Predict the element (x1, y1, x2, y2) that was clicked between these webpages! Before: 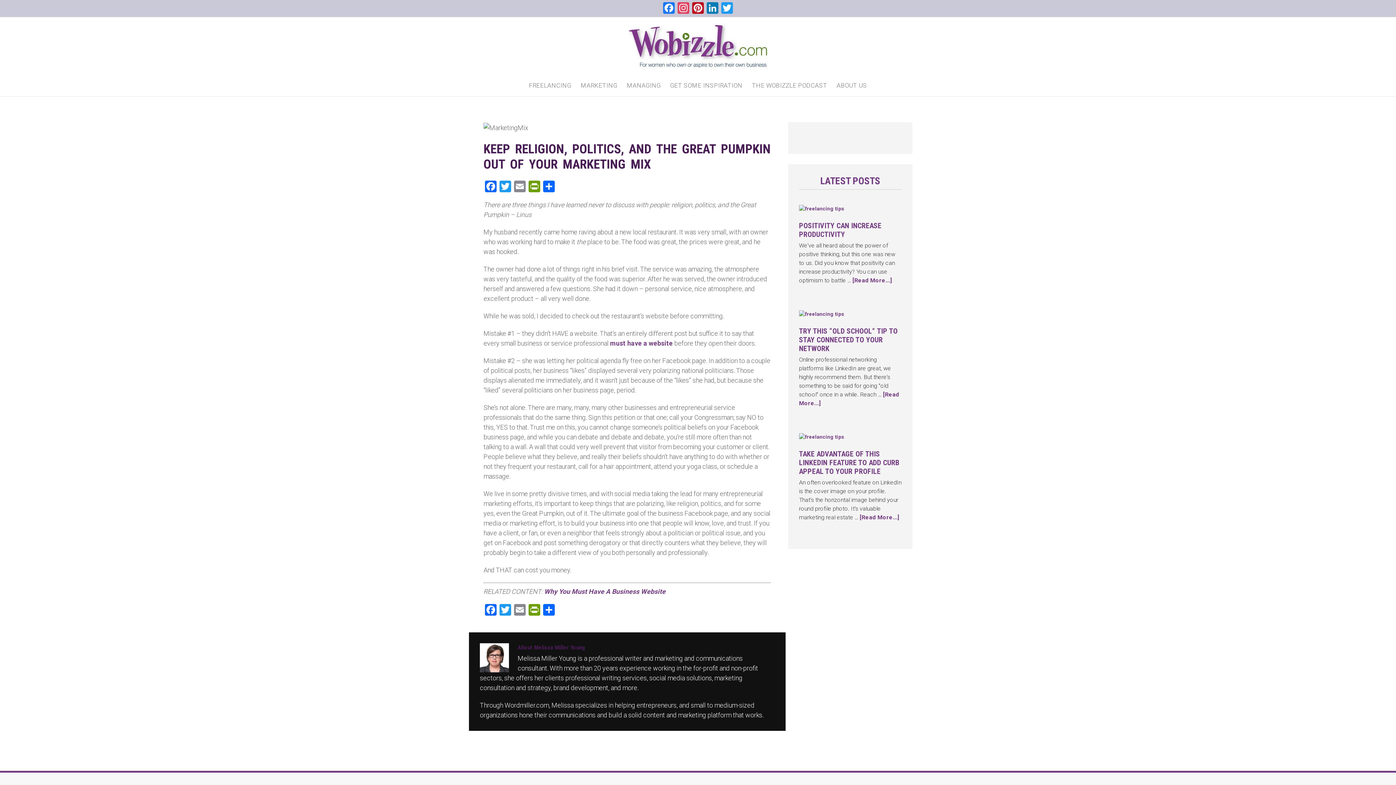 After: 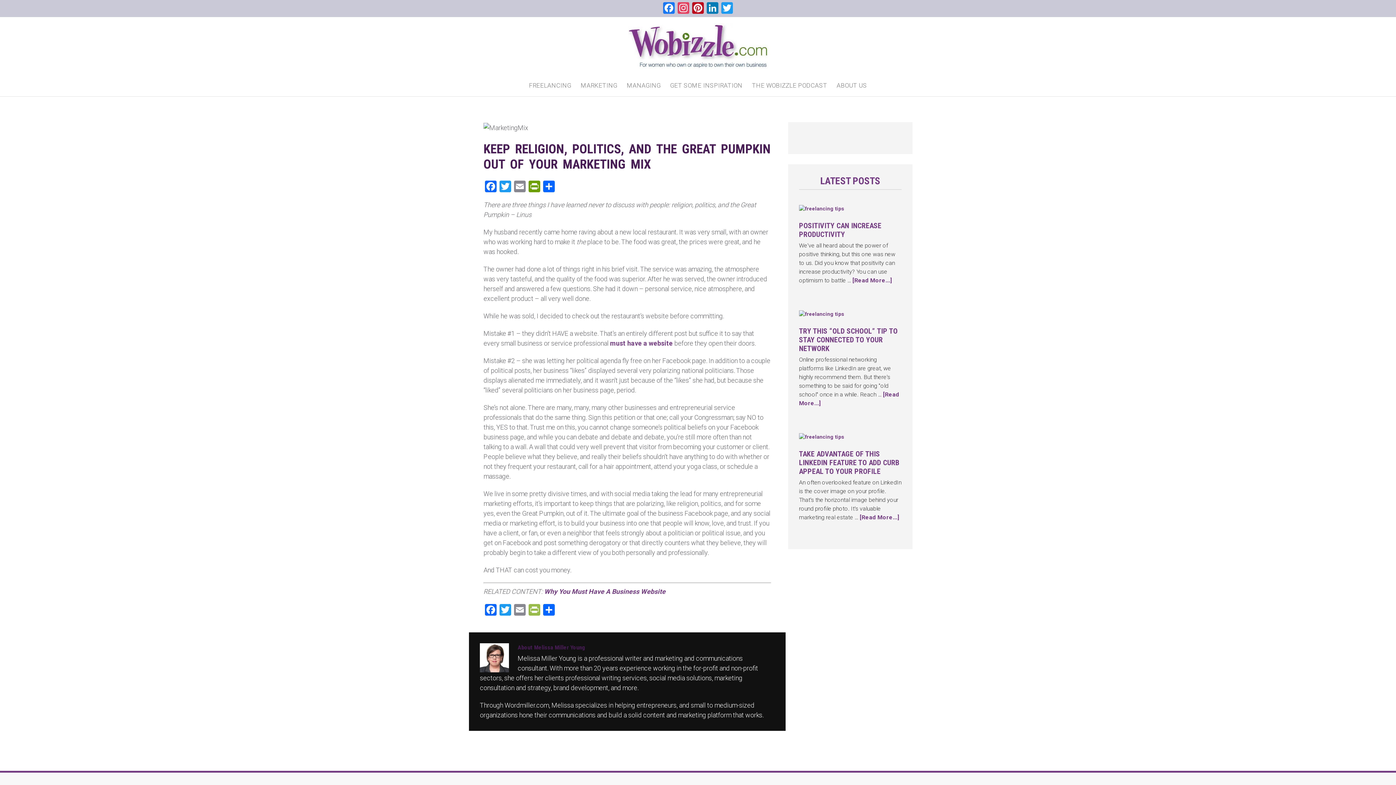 Action: label: PrintFriendly bbox: (527, 604, 541, 617)